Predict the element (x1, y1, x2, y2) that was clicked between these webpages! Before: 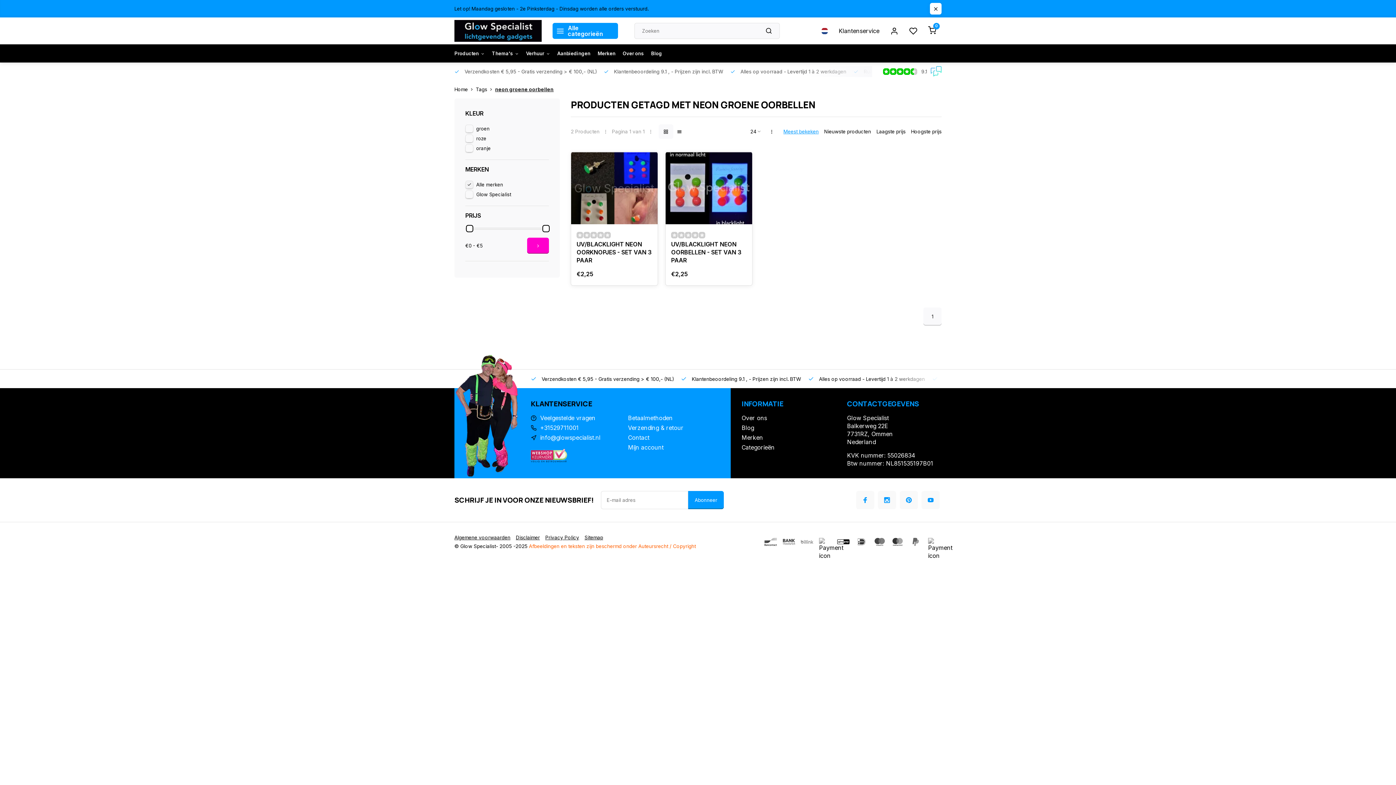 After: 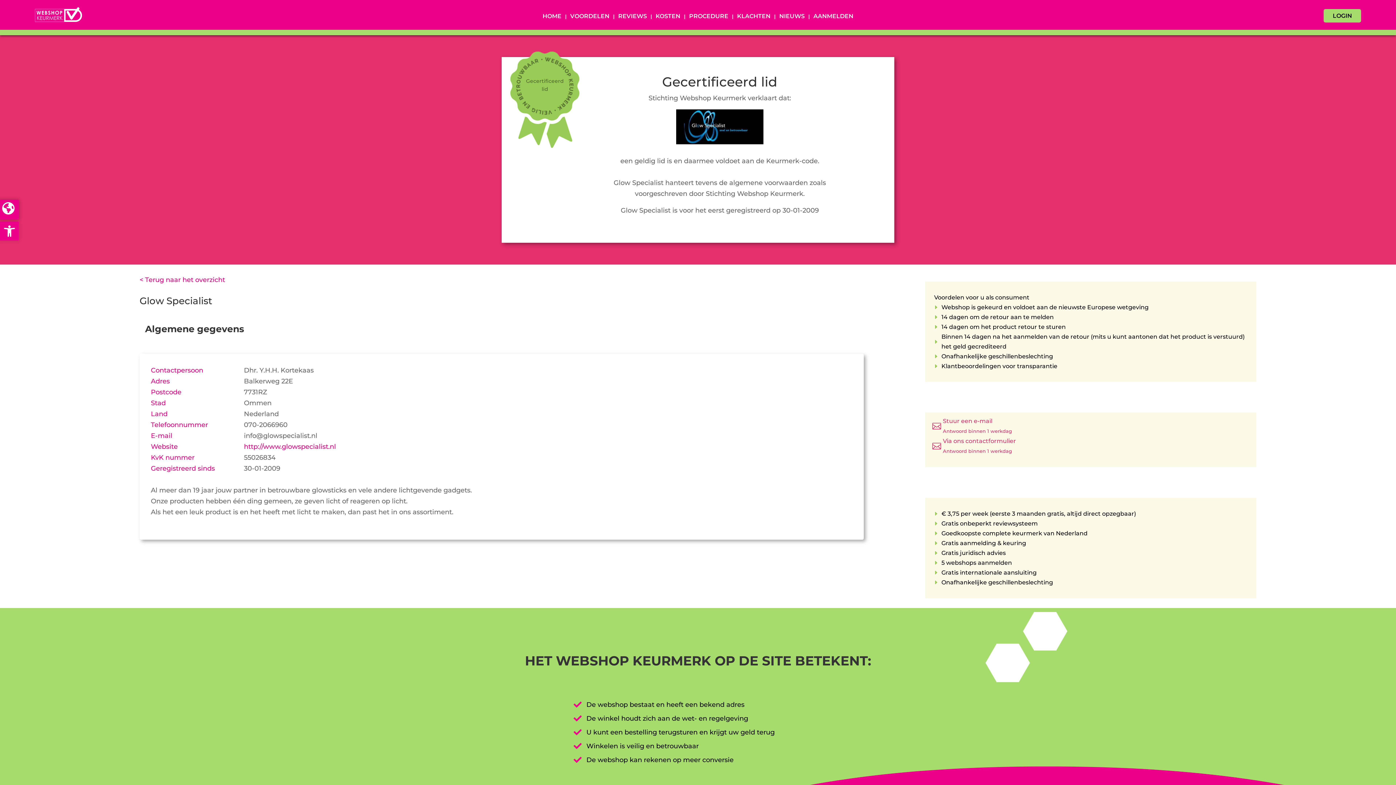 Action: bbox: (530, 449, 622, 464)